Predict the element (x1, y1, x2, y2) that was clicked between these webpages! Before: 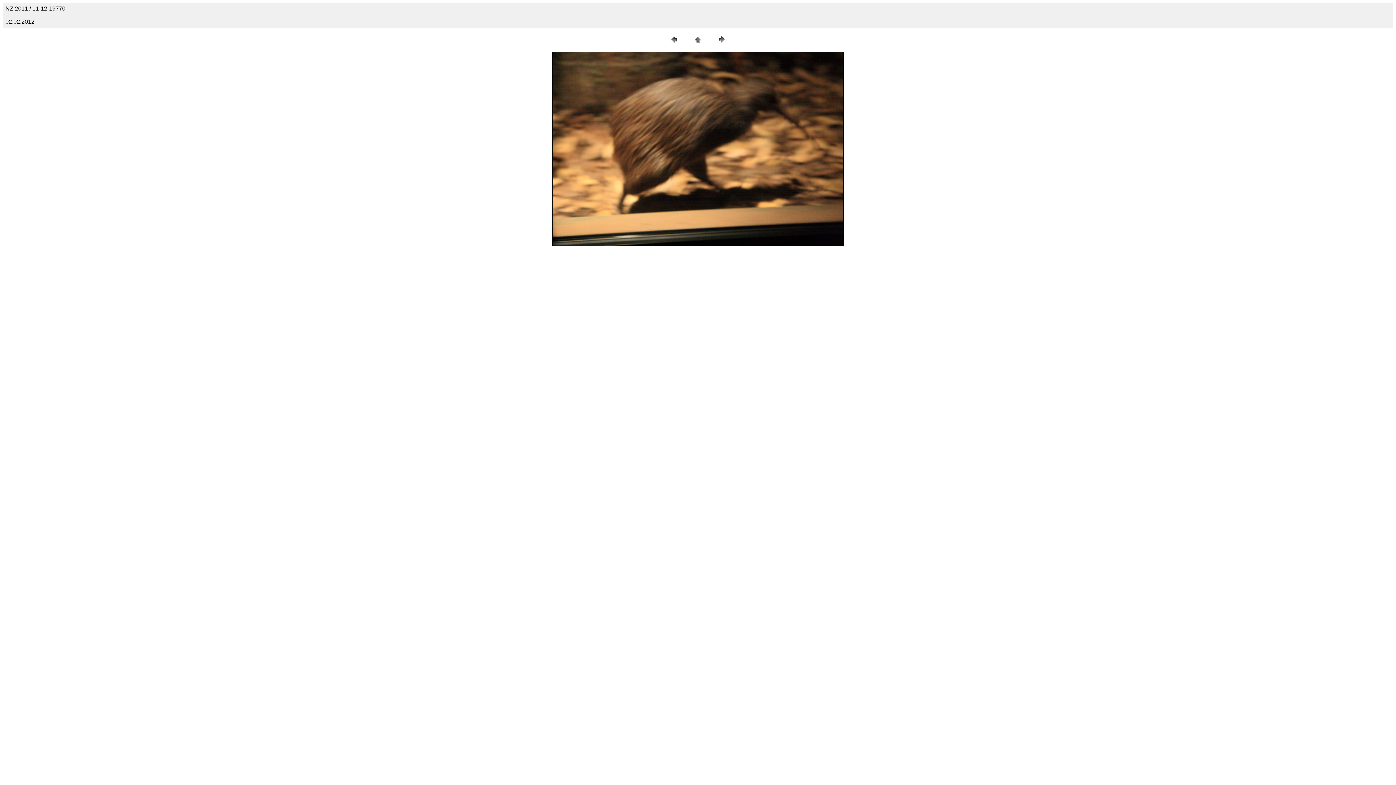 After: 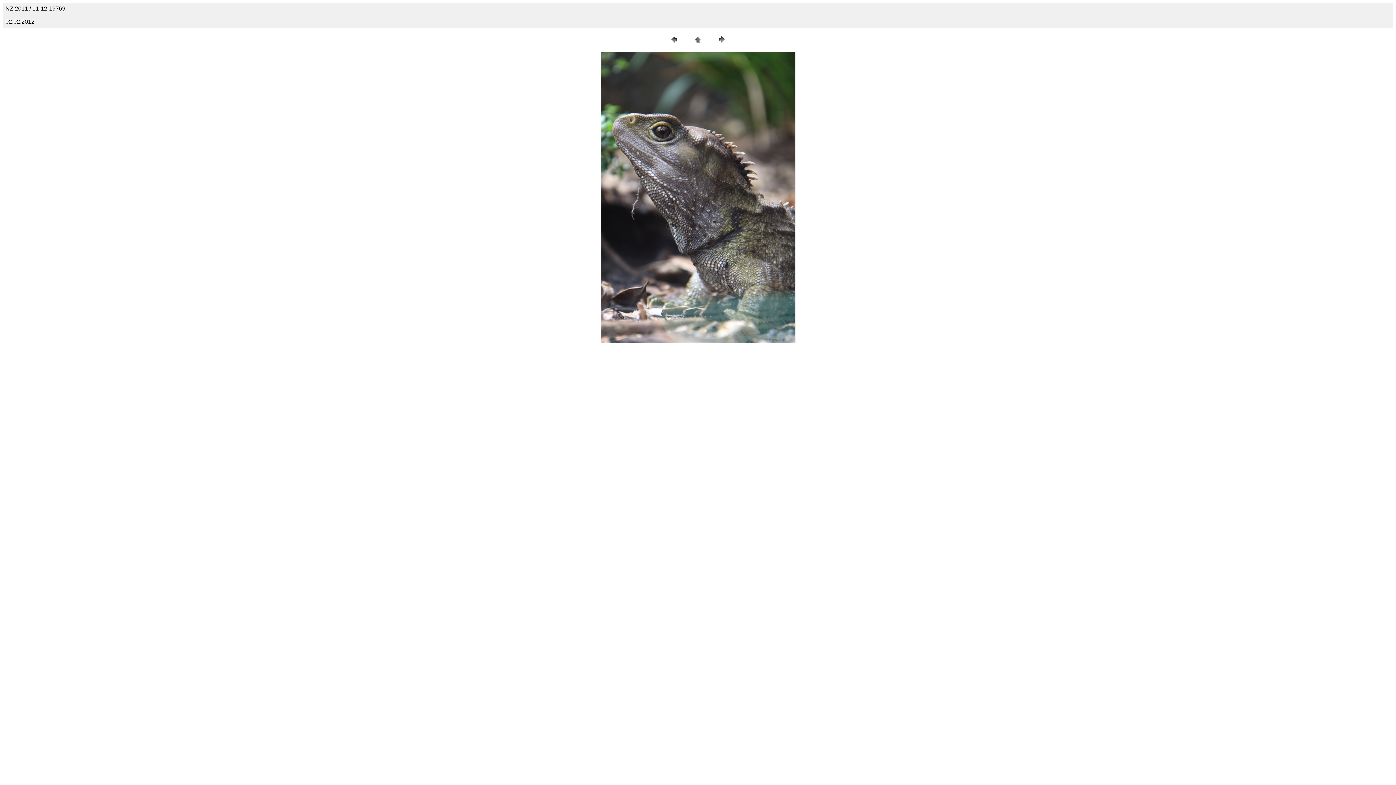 Action: bbox: (668, 40, 679, 46)